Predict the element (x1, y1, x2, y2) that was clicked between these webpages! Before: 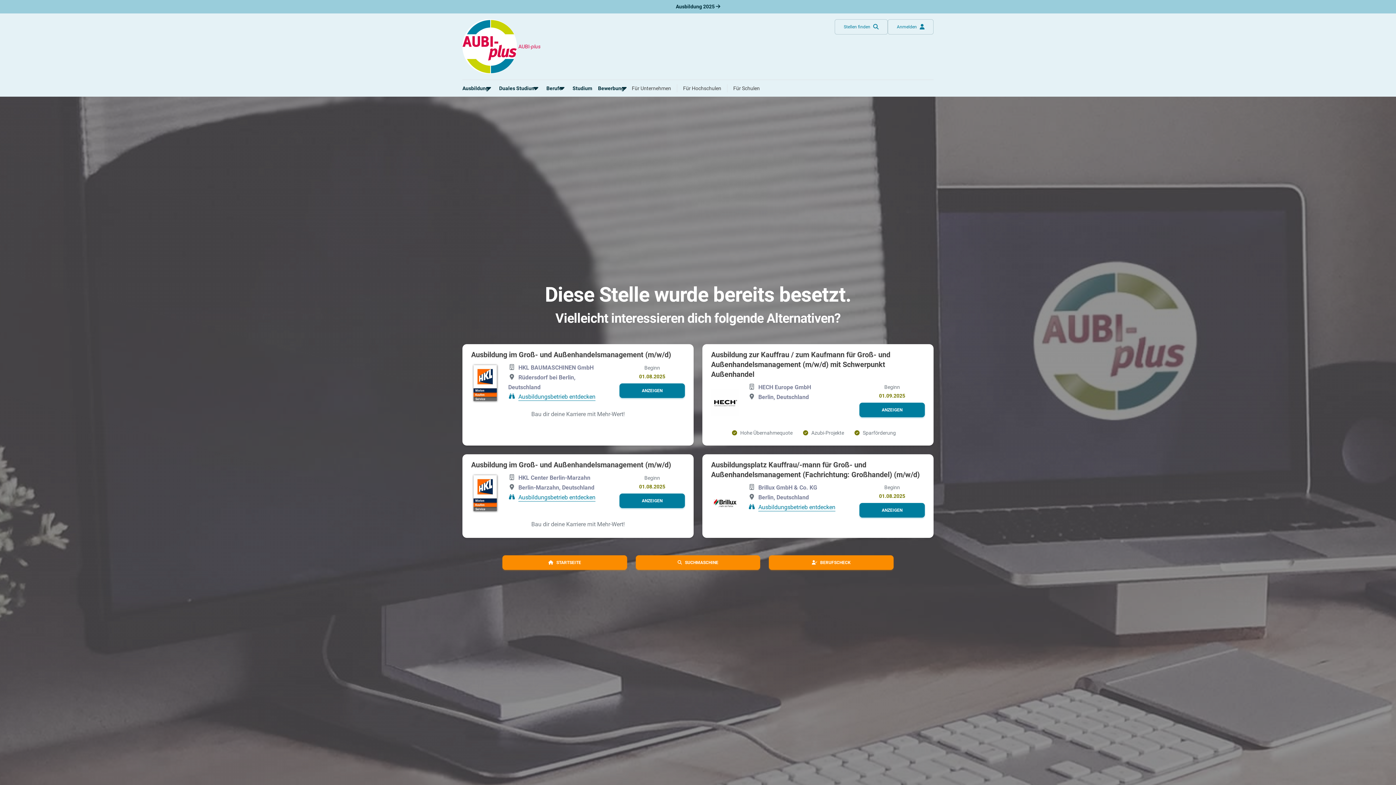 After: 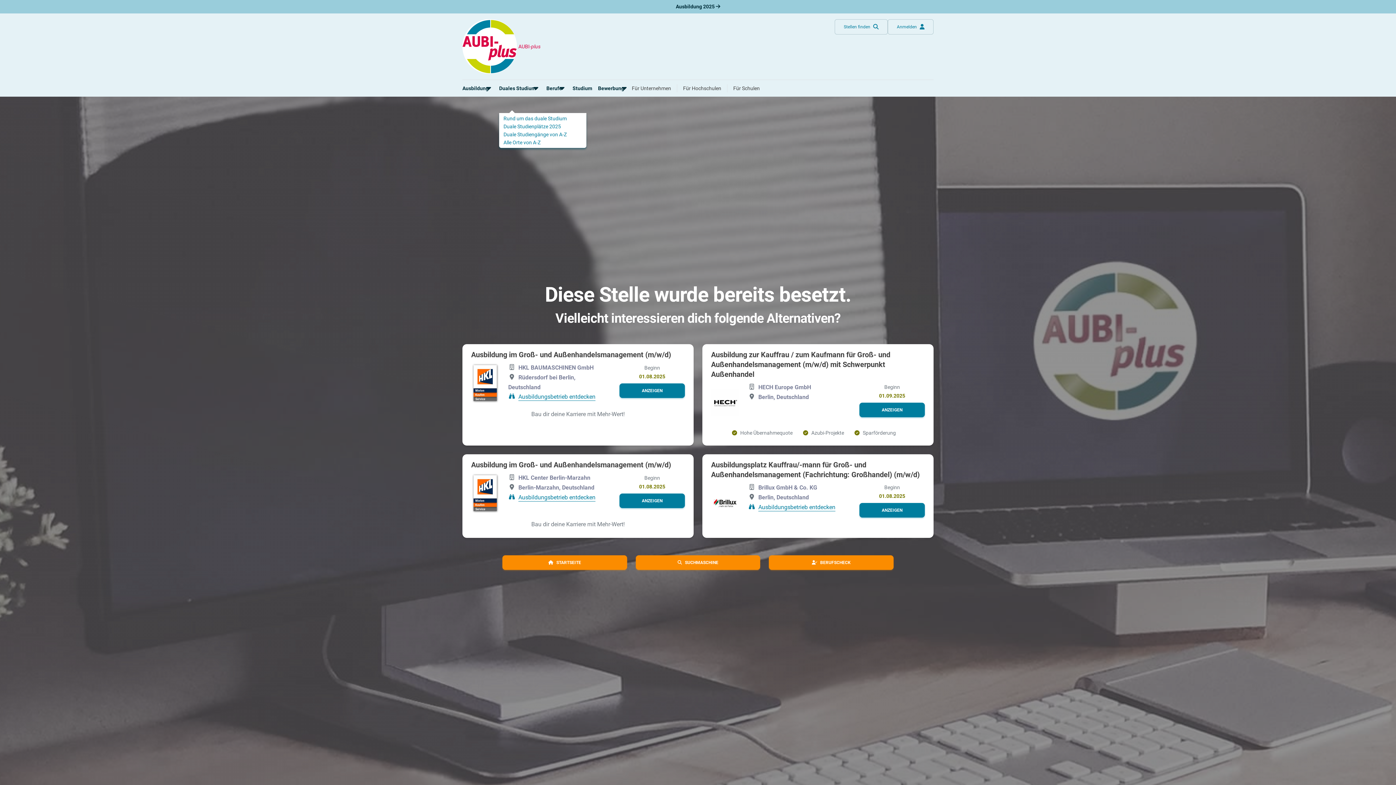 Action: label: Duales Studium bbox: (499, 81, 540, 95)